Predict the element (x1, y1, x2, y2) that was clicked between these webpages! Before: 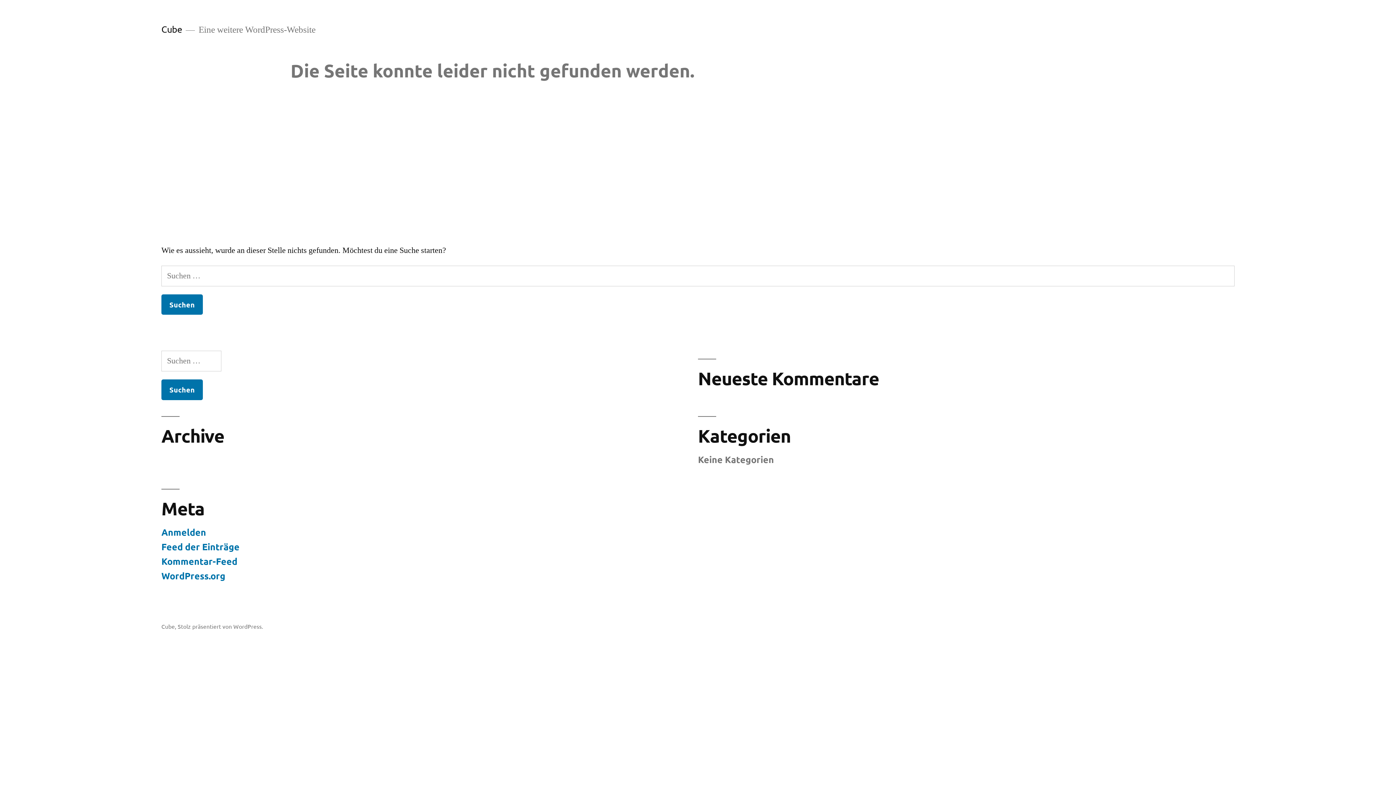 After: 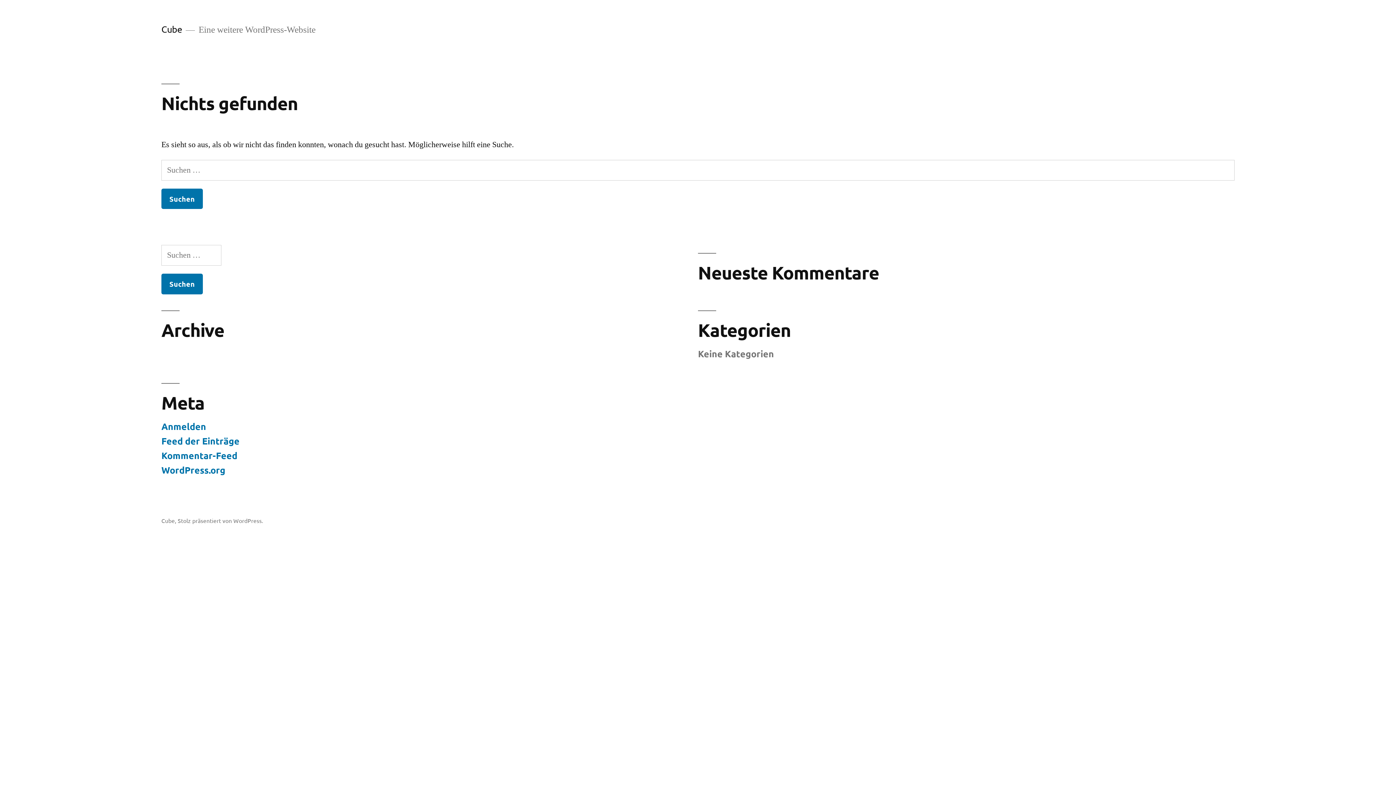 Action: label: Cube bbox: (161, 622, 174, 630)